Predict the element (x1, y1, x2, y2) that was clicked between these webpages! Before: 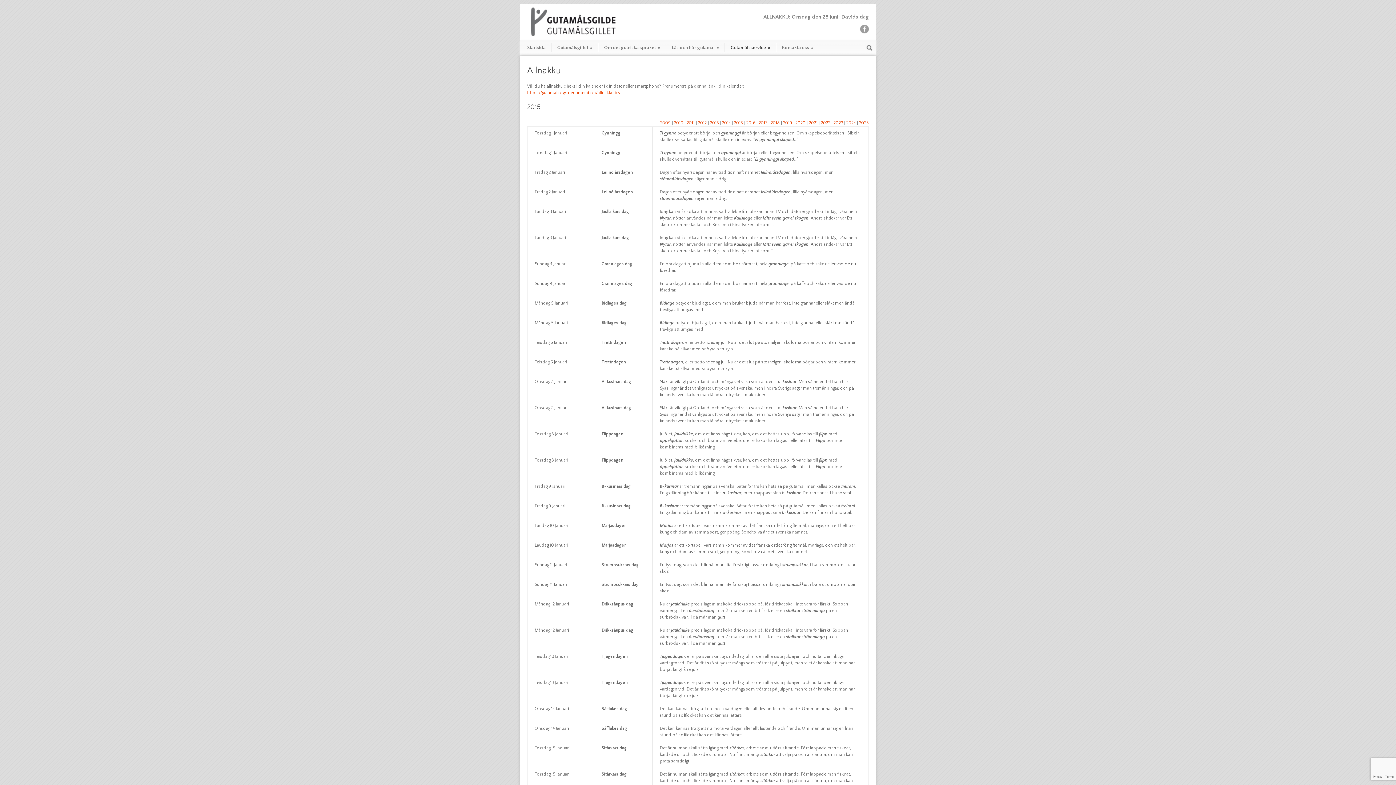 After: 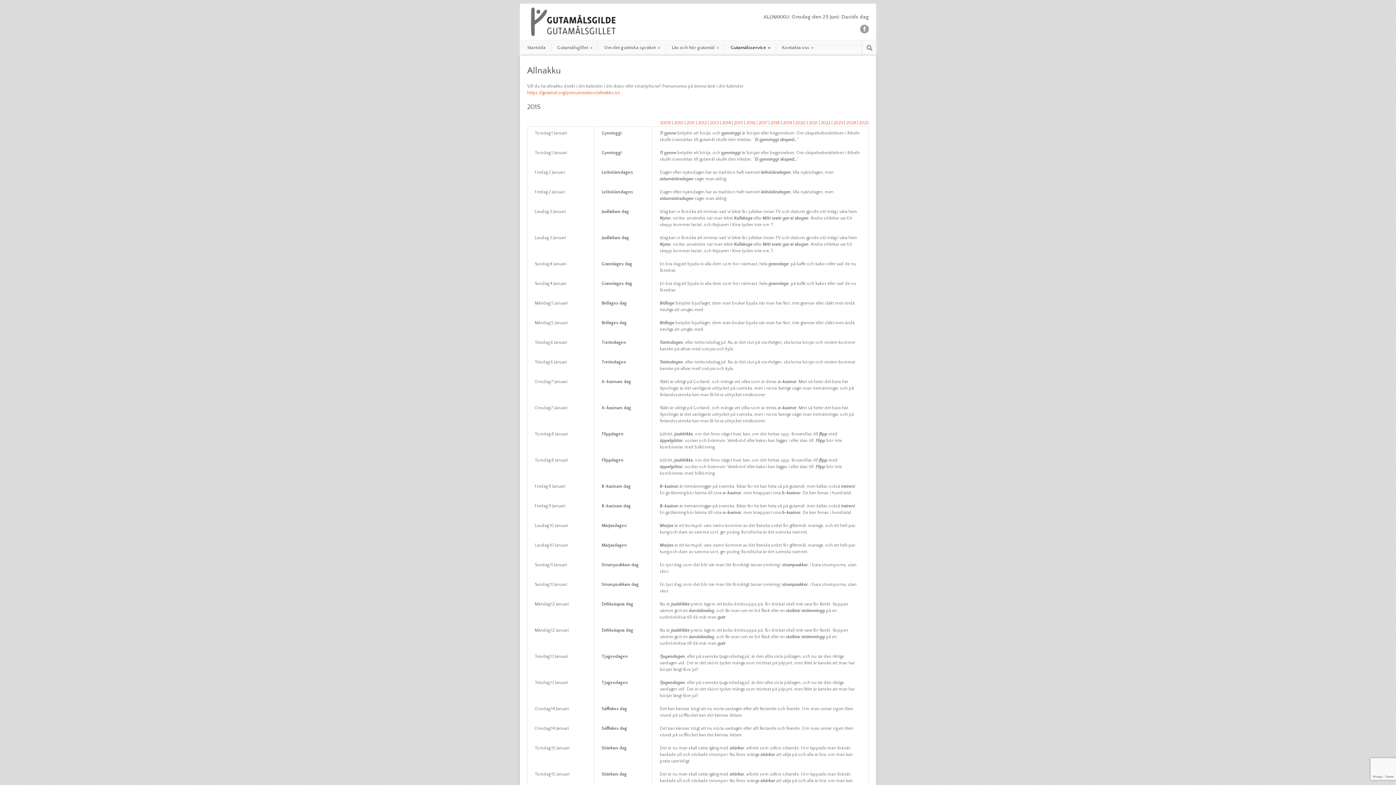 Action: bbox: (734, 120, 743, 125) label: 2015